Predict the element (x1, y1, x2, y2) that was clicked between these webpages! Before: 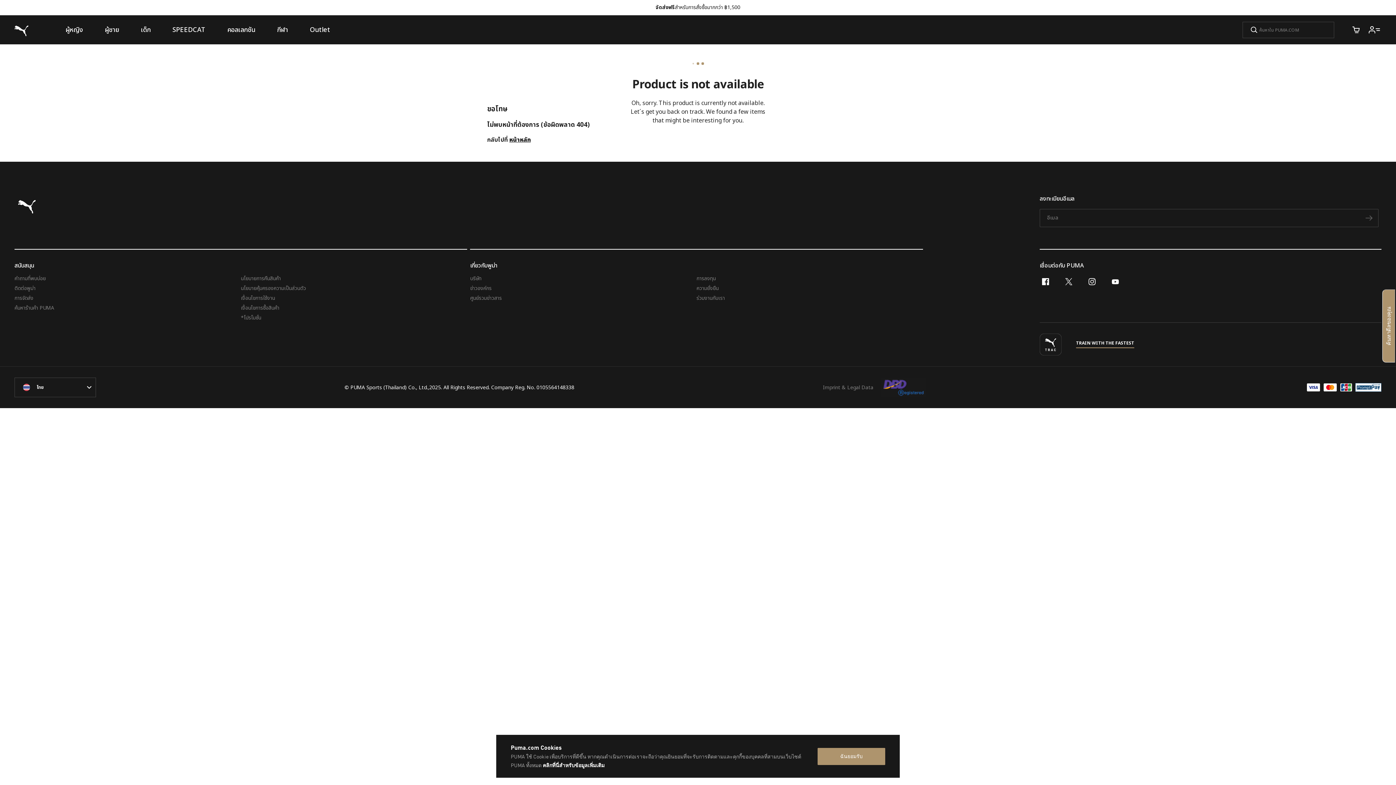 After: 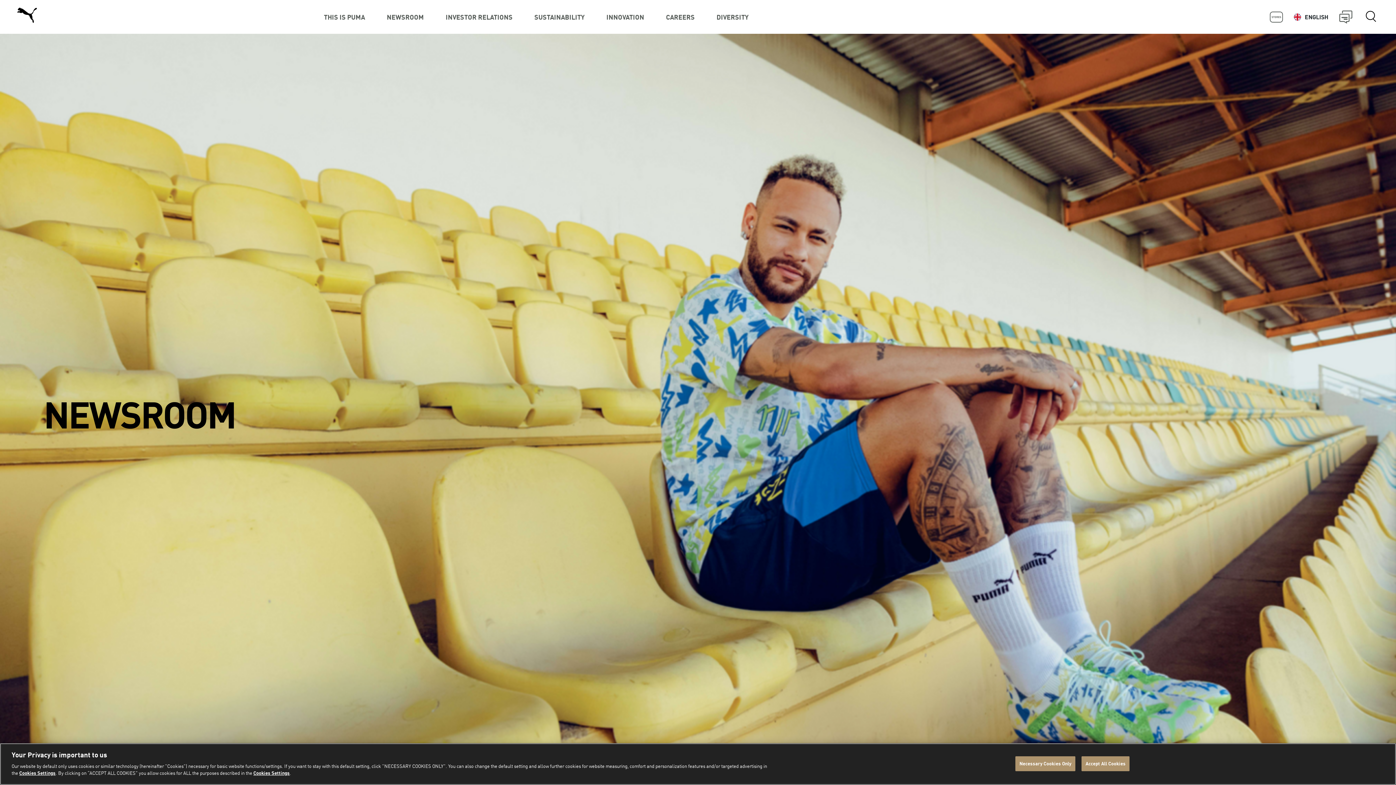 Action: bbox: (470, 283, 691, 293) label: ข่าวองค์กร